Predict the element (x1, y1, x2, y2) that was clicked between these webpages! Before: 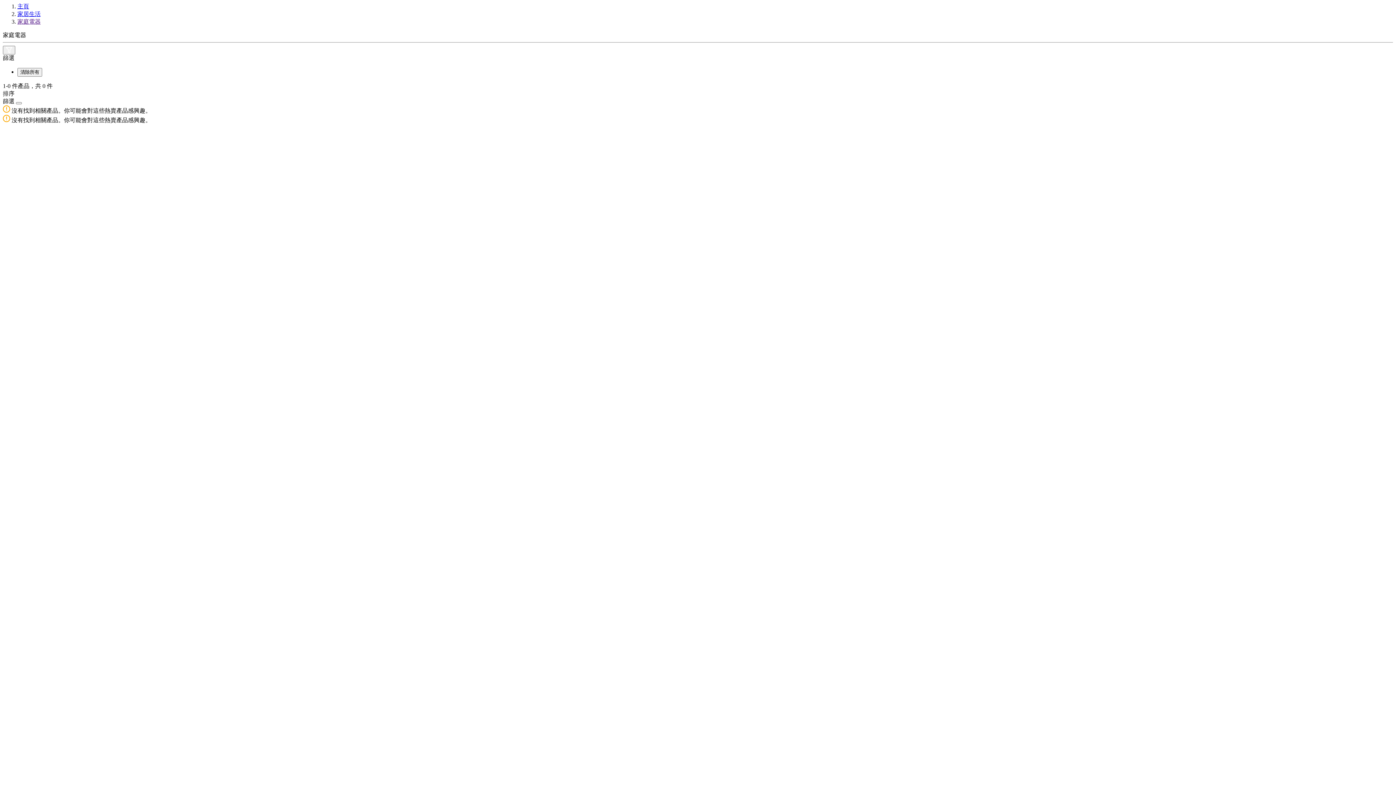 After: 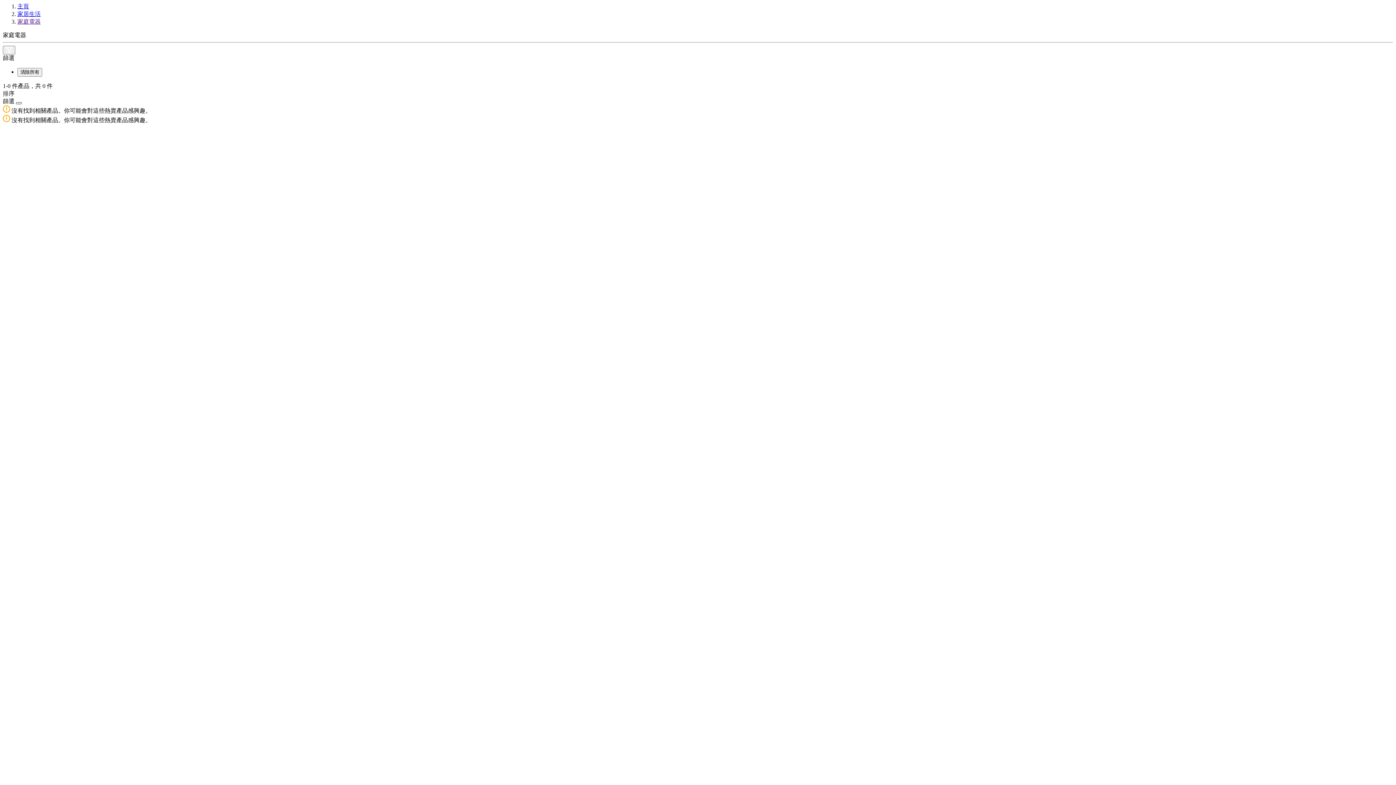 Action: bbox: (16, 102, 21, 104)